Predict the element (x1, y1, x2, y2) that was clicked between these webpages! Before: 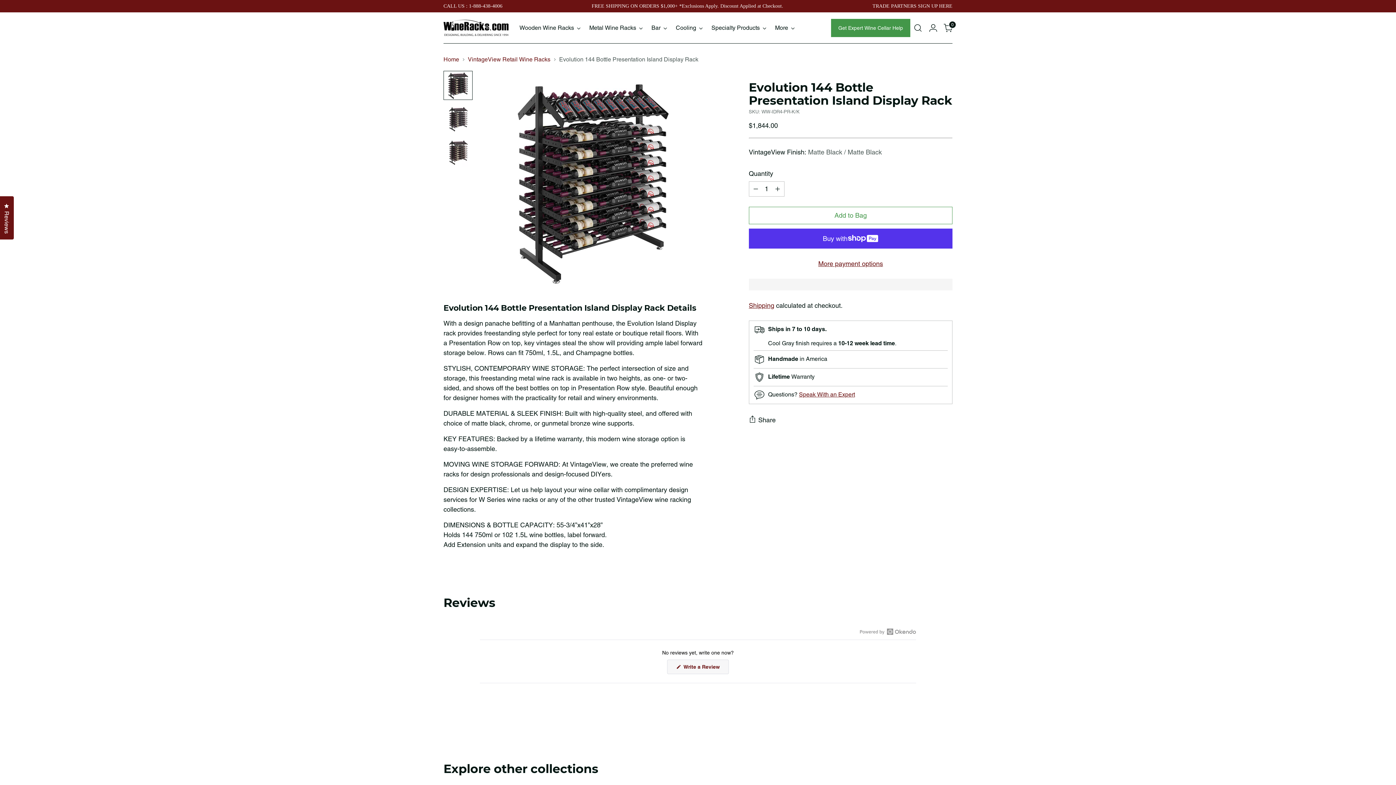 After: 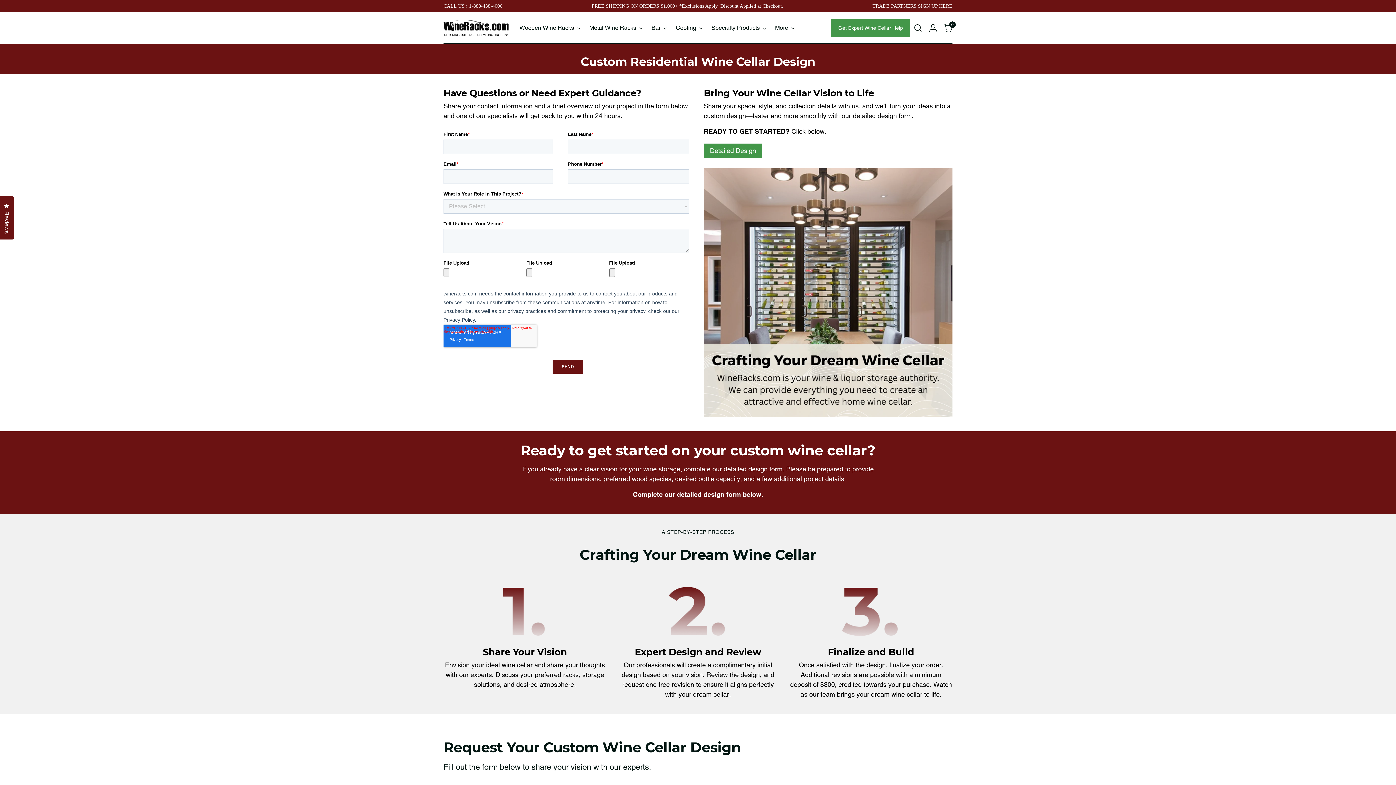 Action: label: Get Expert Wine Cellar Help bbox: (831, 18, 910, 37)